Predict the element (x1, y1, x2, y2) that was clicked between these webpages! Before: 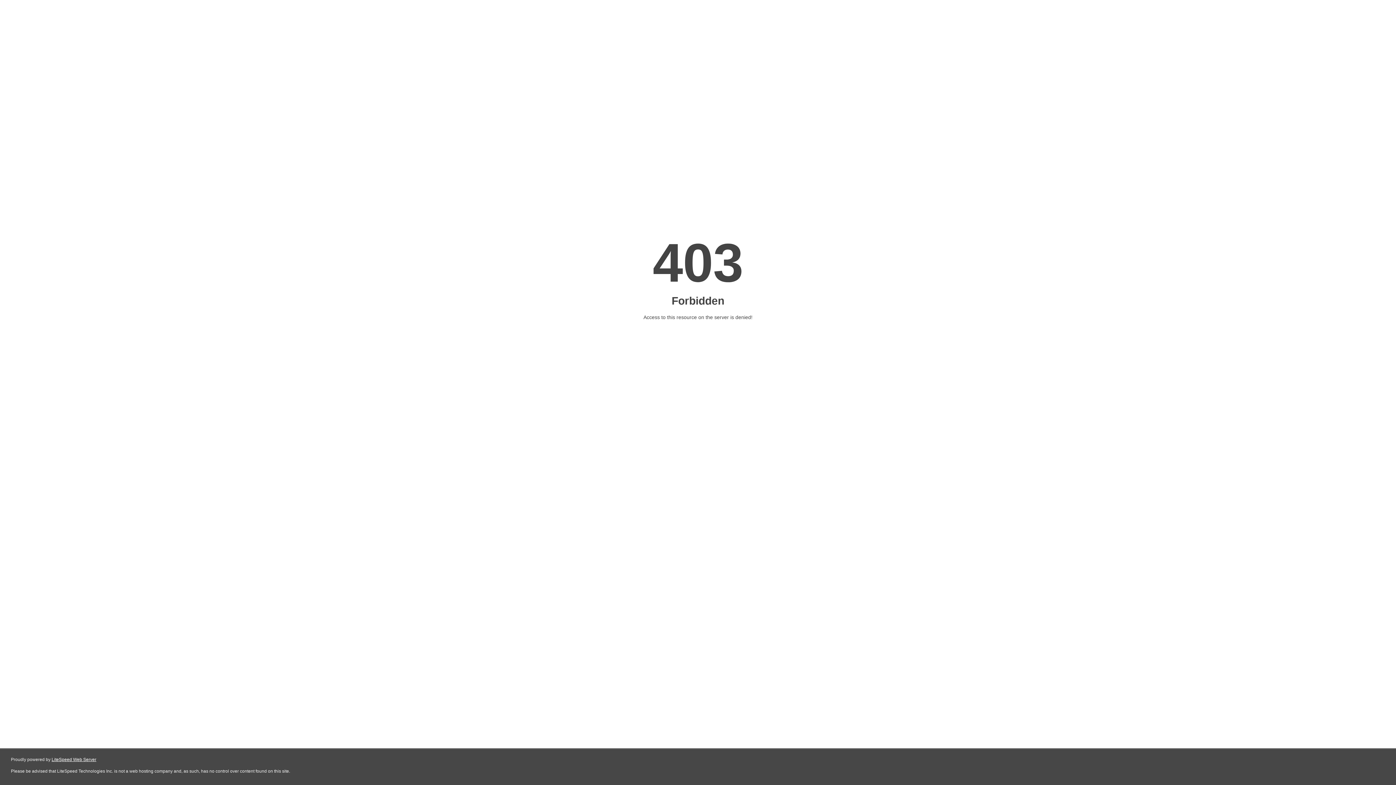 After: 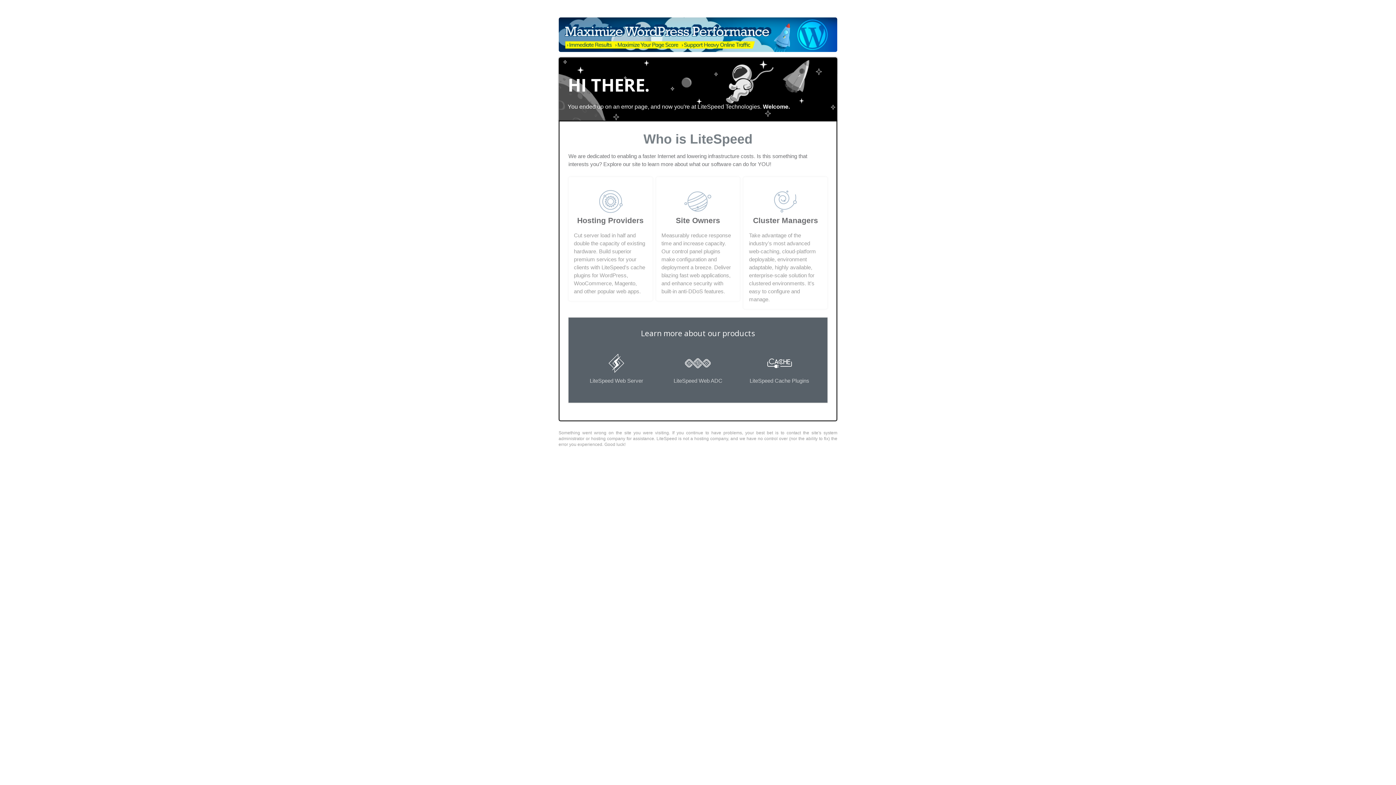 Action: label: LiteSpeed Web Server bbox: (51, 757, 96, 762)